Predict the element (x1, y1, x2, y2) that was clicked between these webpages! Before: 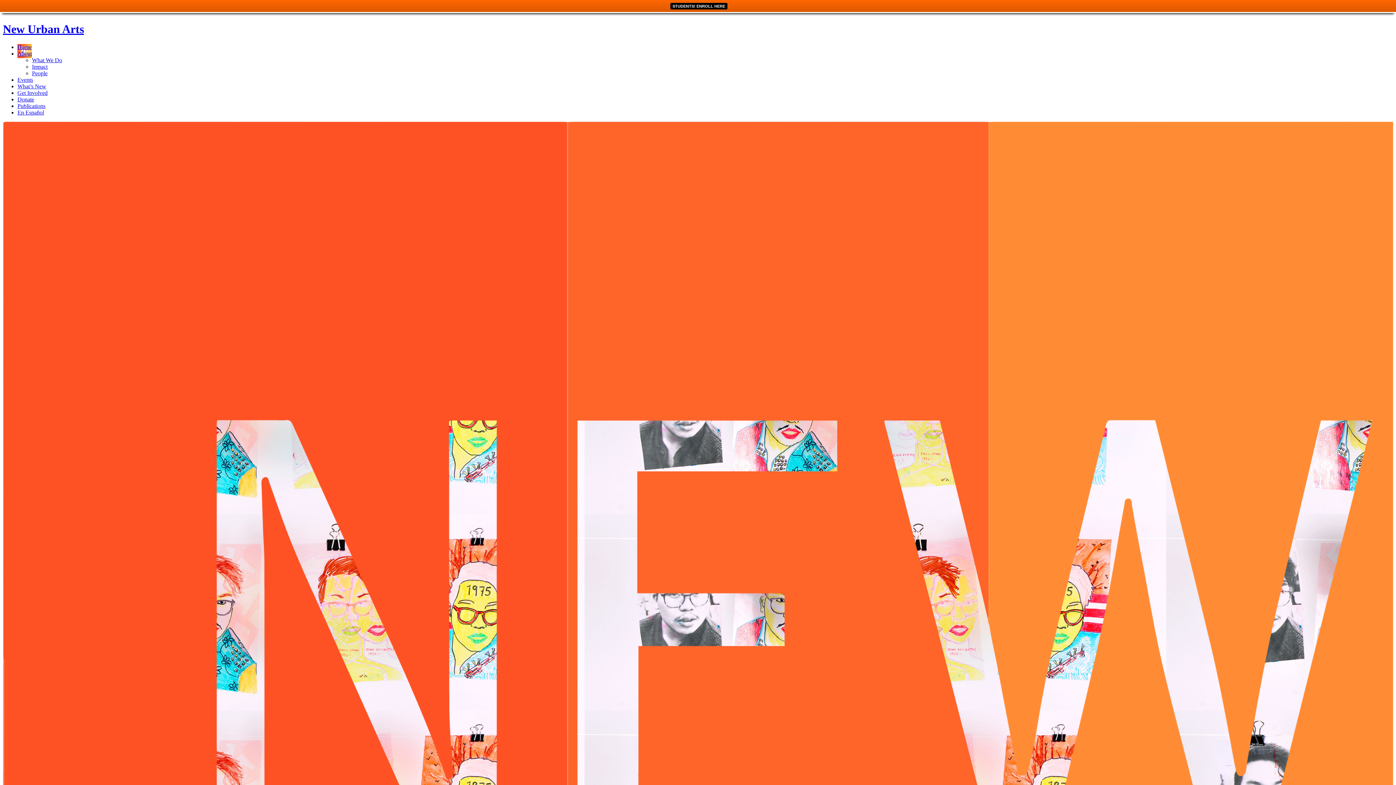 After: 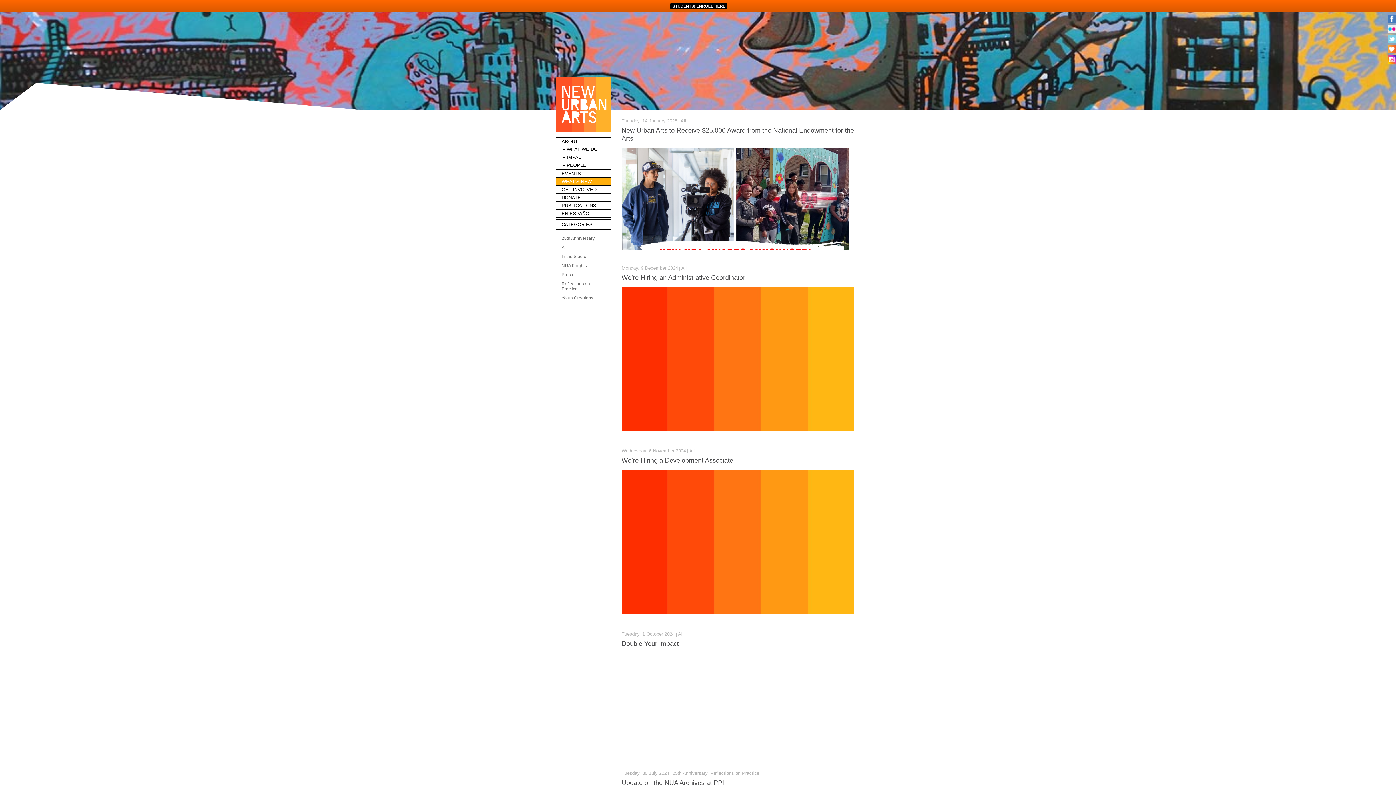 Action: bbox: (17, 83, 46, 89) label: What’s New